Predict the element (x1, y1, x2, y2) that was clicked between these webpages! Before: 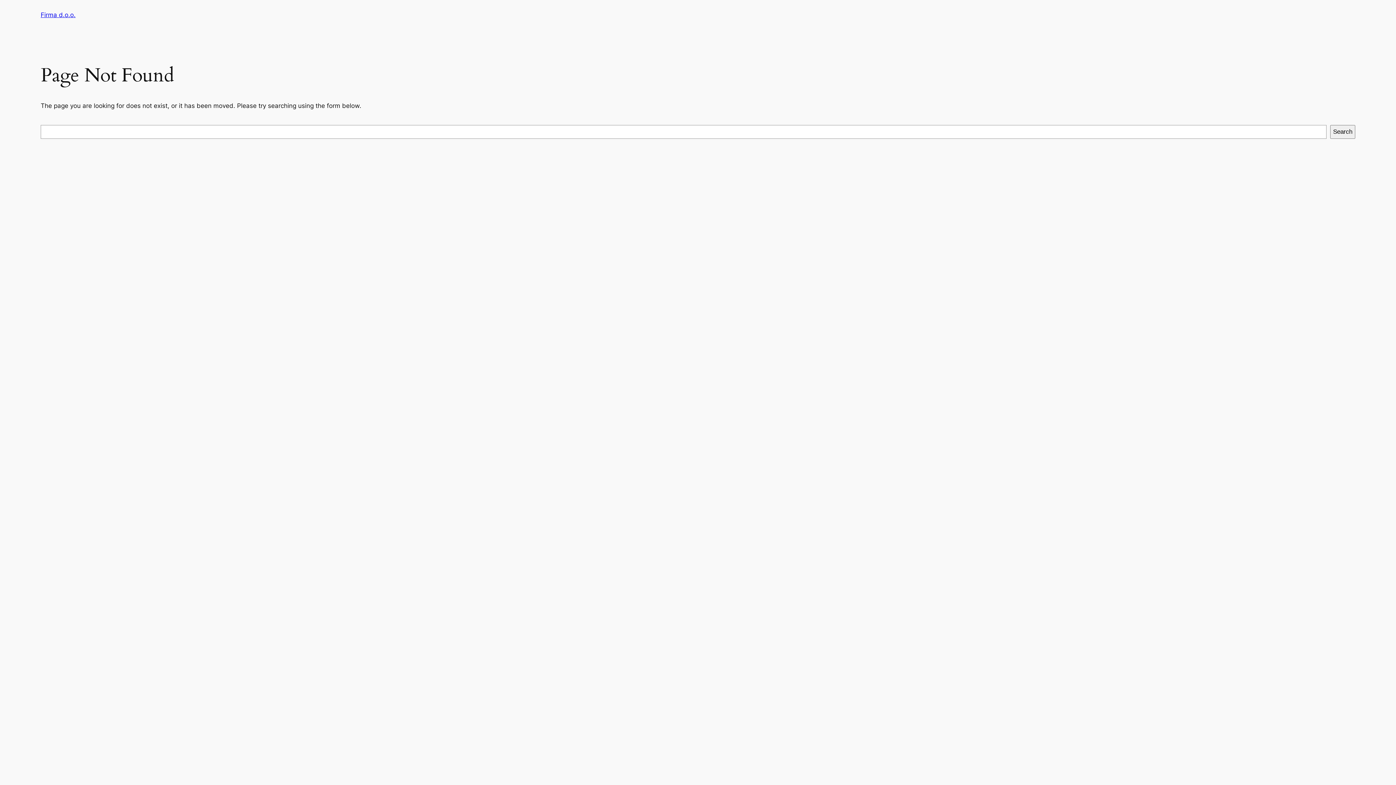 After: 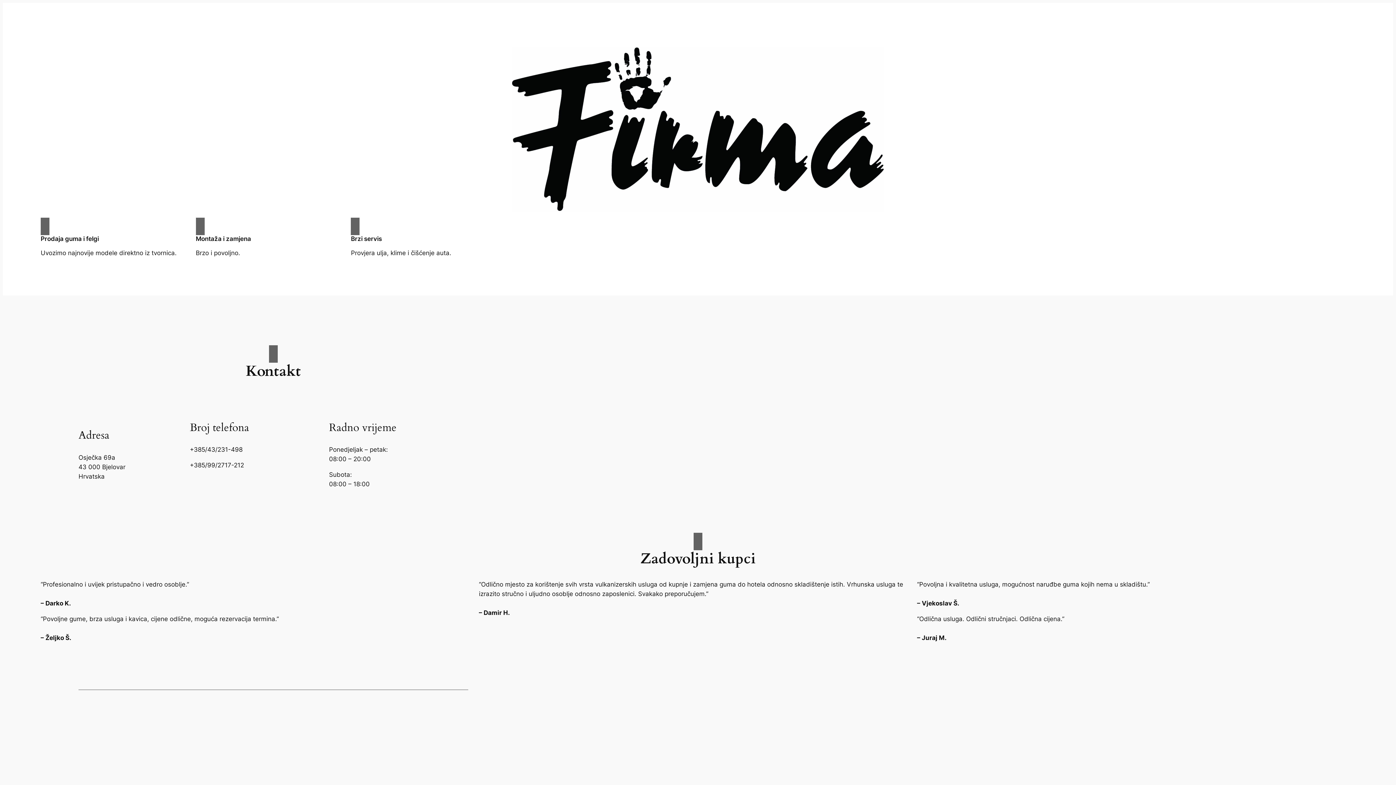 Action: label: Firma d.o.o. bbox: (40, 11, 75, 18)